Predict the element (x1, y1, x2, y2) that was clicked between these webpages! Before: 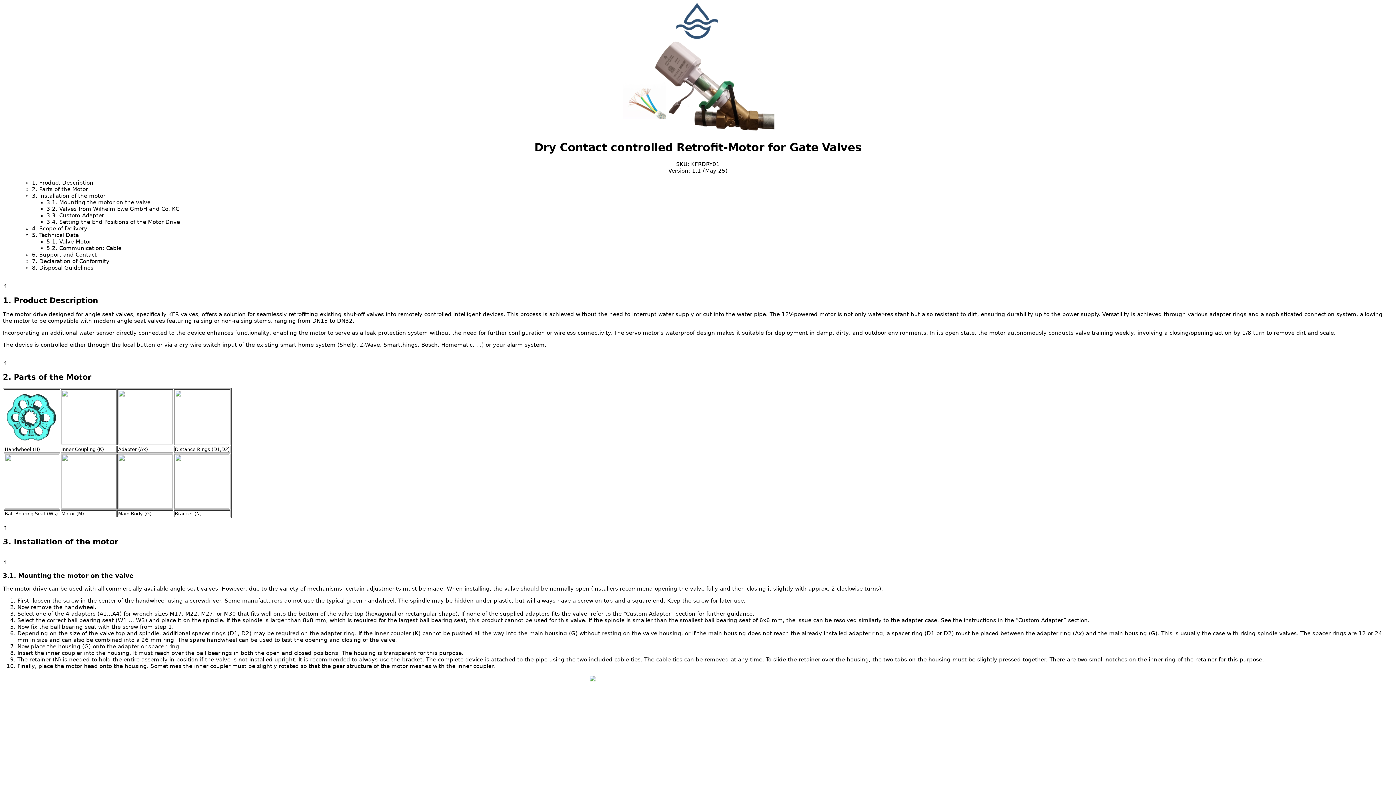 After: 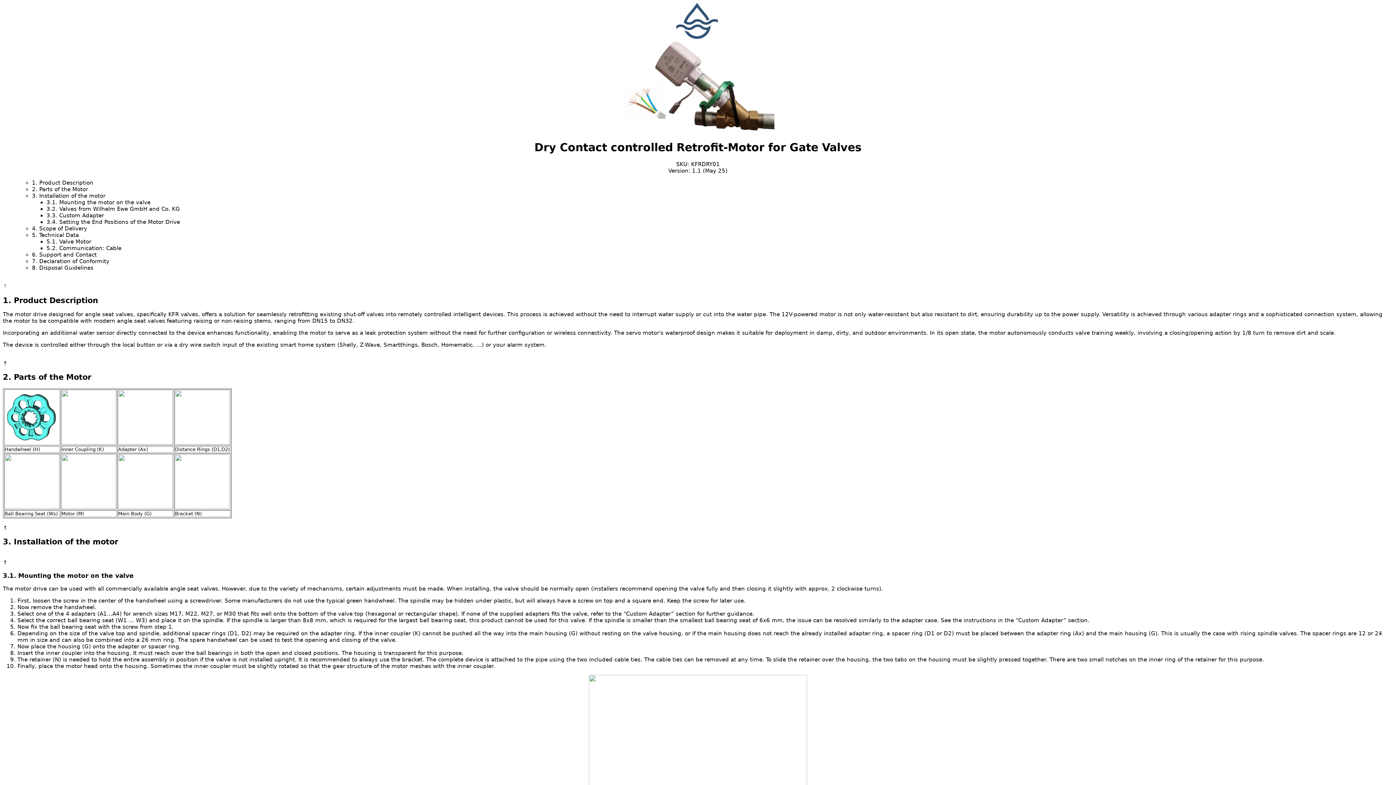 Action: bbox: (2, 283, 7, 289) label: ↑